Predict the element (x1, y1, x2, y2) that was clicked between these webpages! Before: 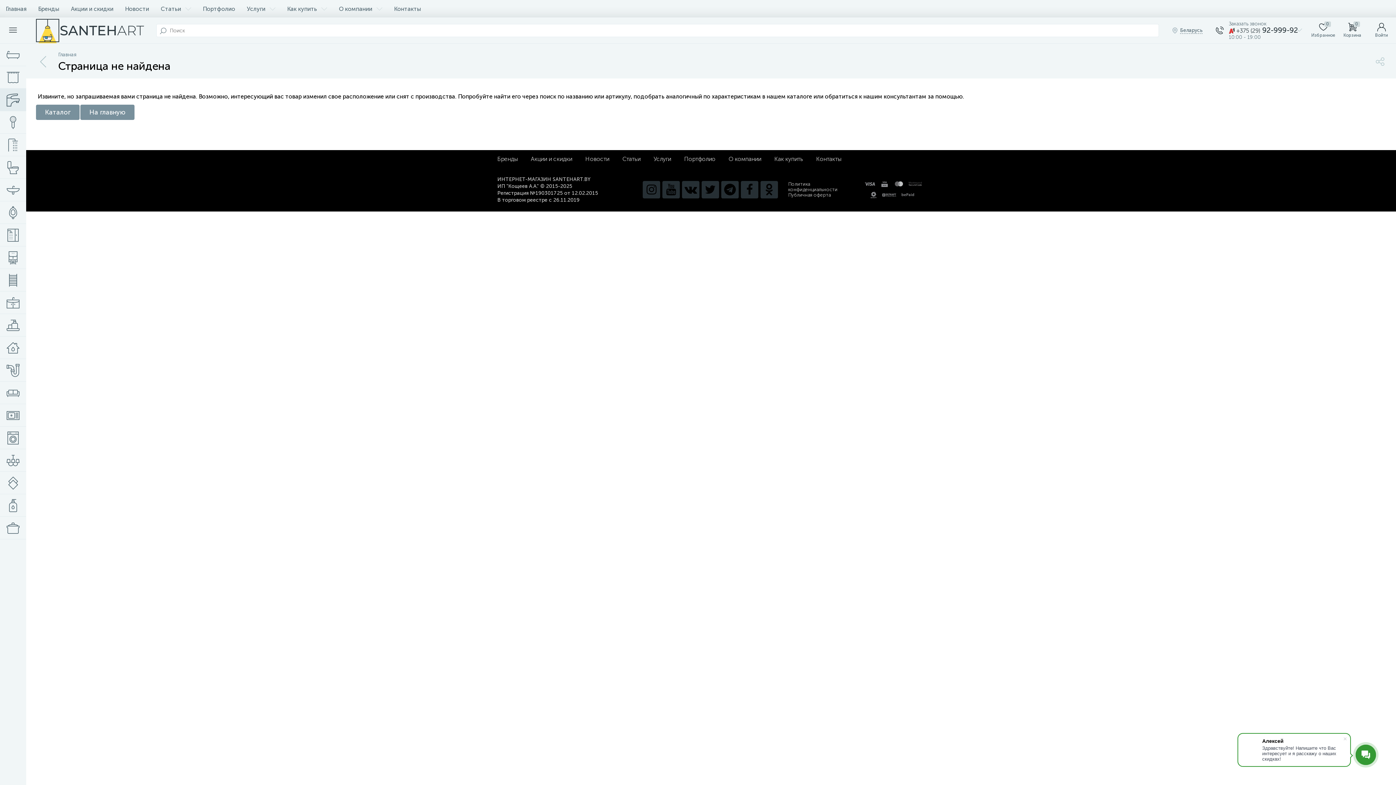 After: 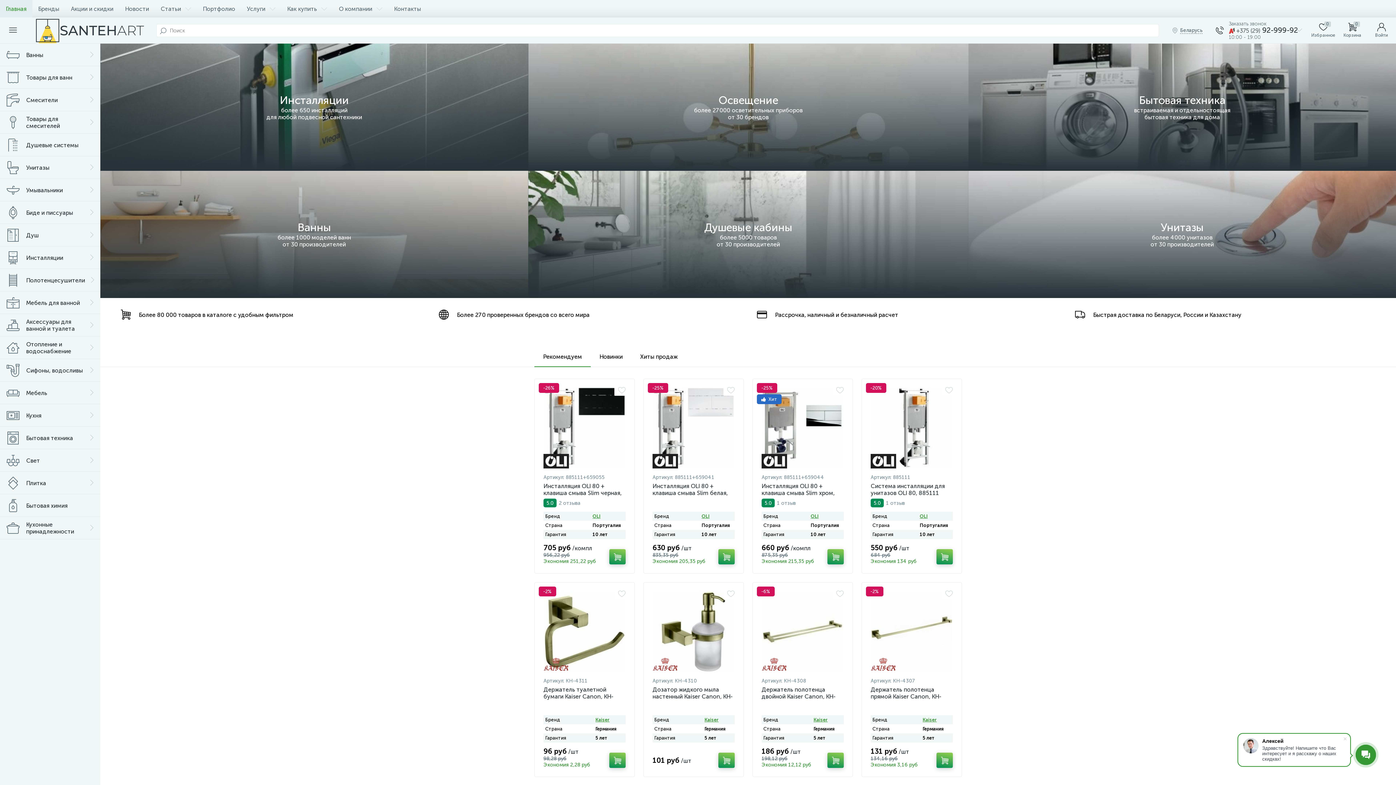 Action: bbox: (80, 104, 134, 120) label: На главную